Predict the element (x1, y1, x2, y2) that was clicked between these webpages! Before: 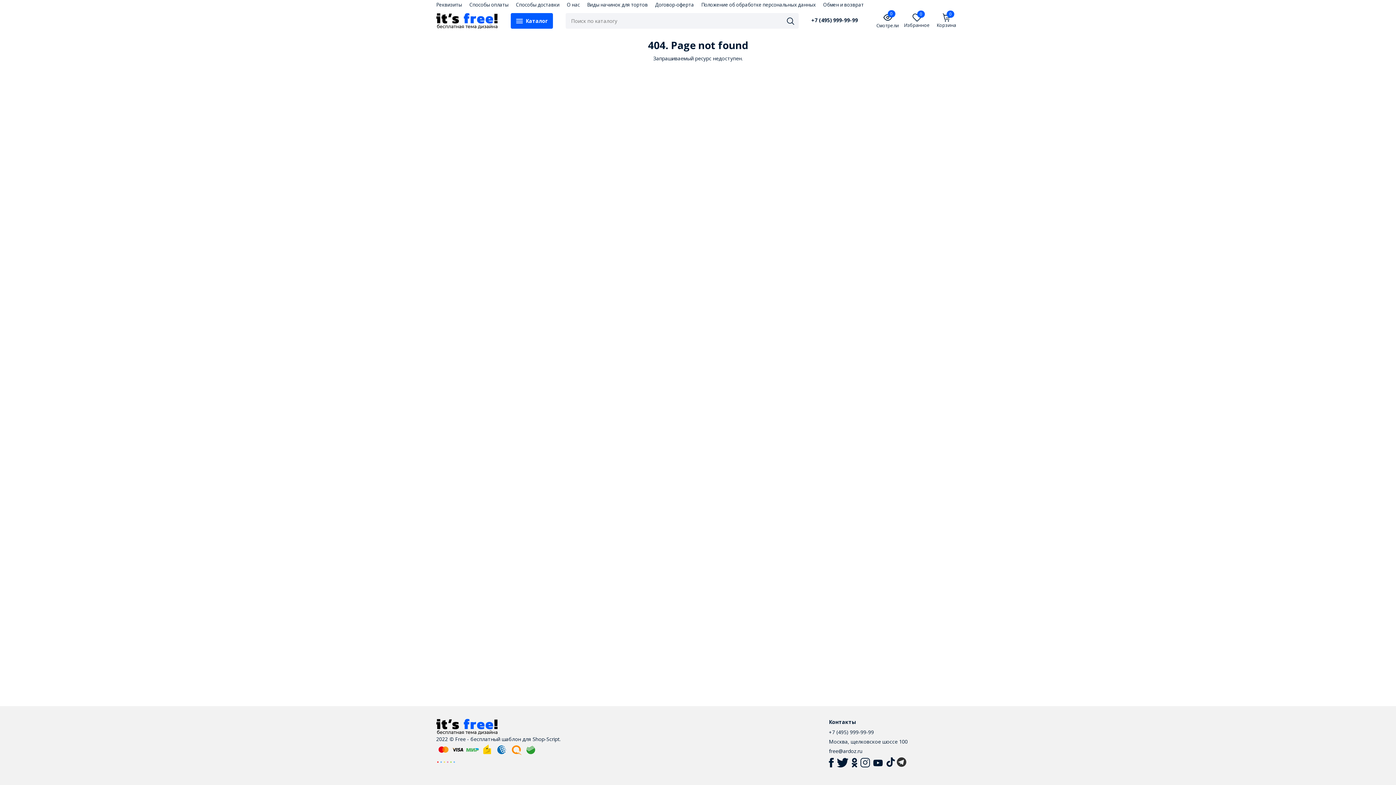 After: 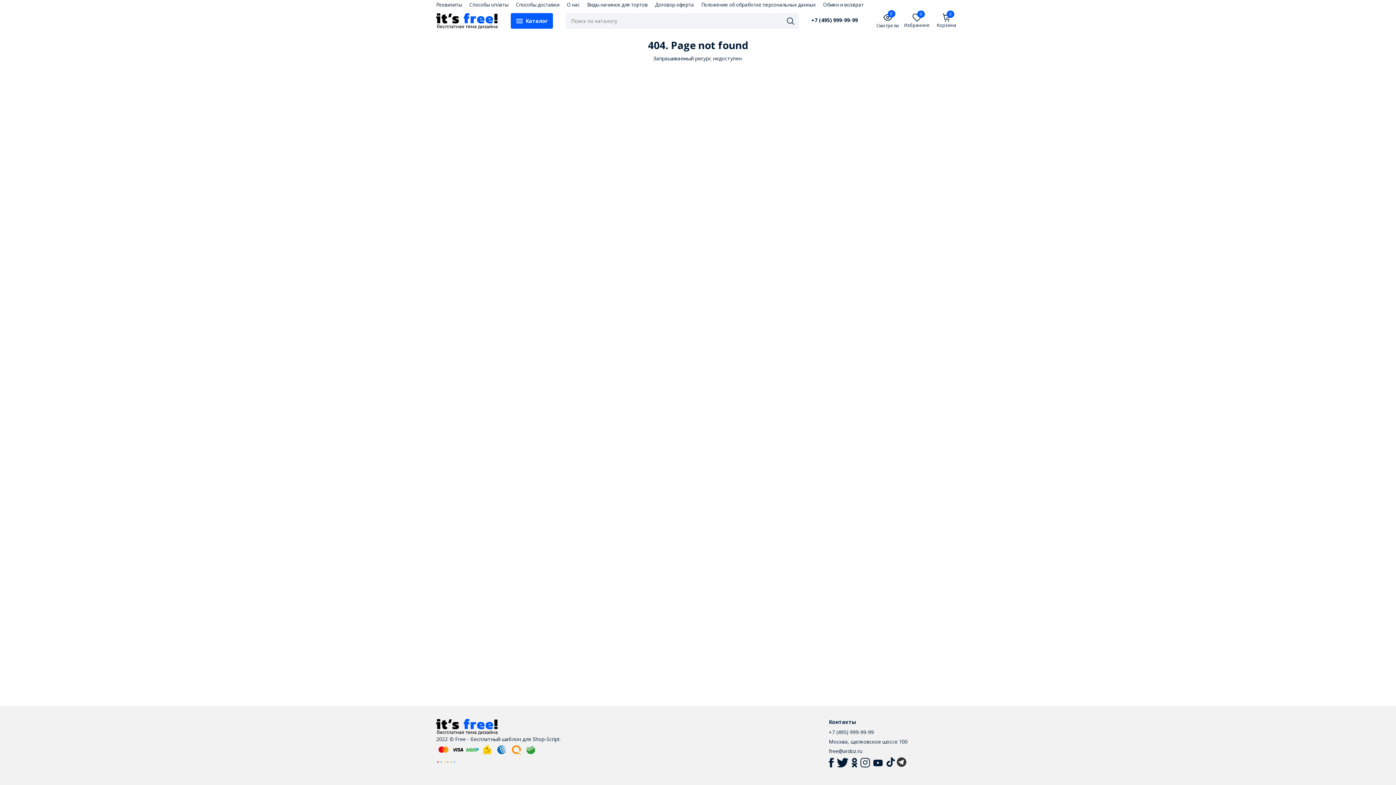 Action: bbox: (837, 758, 850, 768)